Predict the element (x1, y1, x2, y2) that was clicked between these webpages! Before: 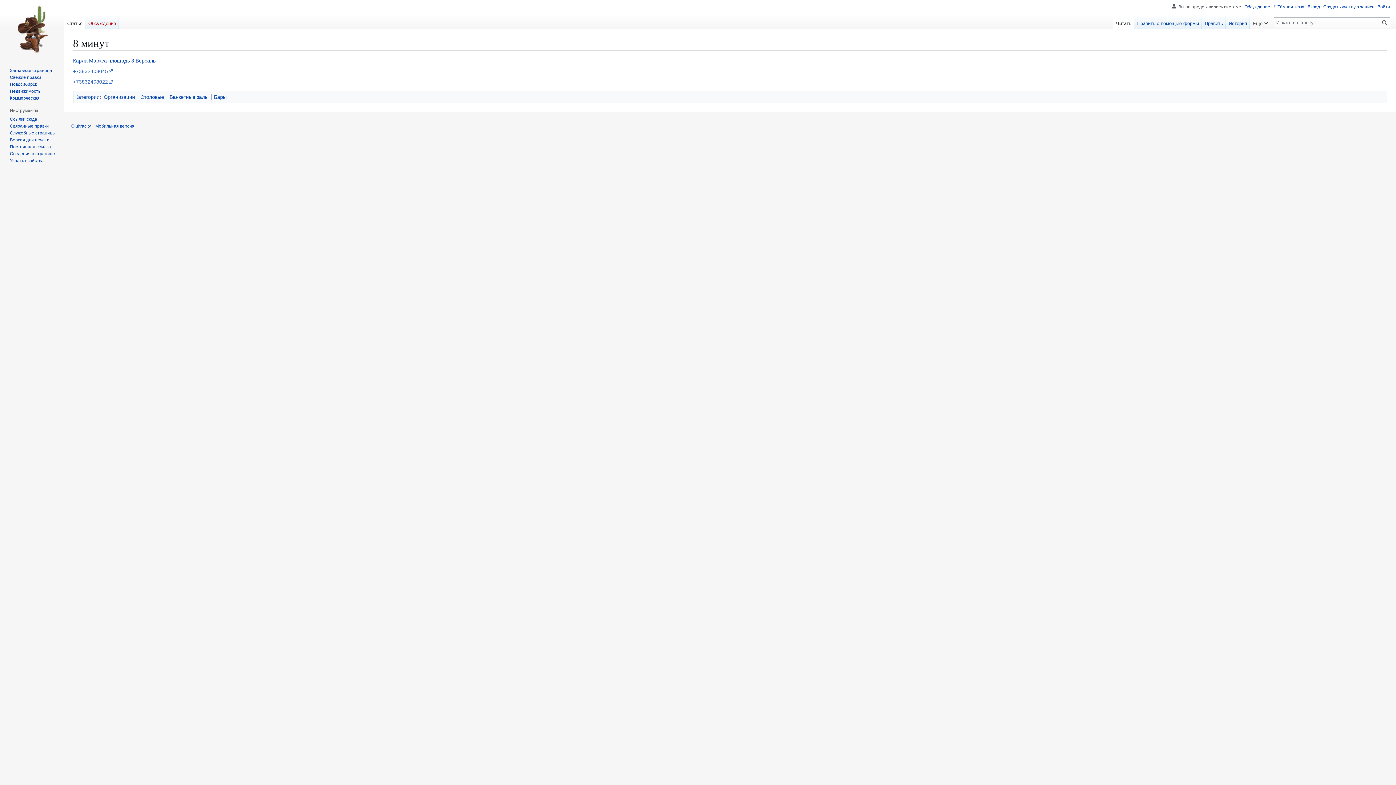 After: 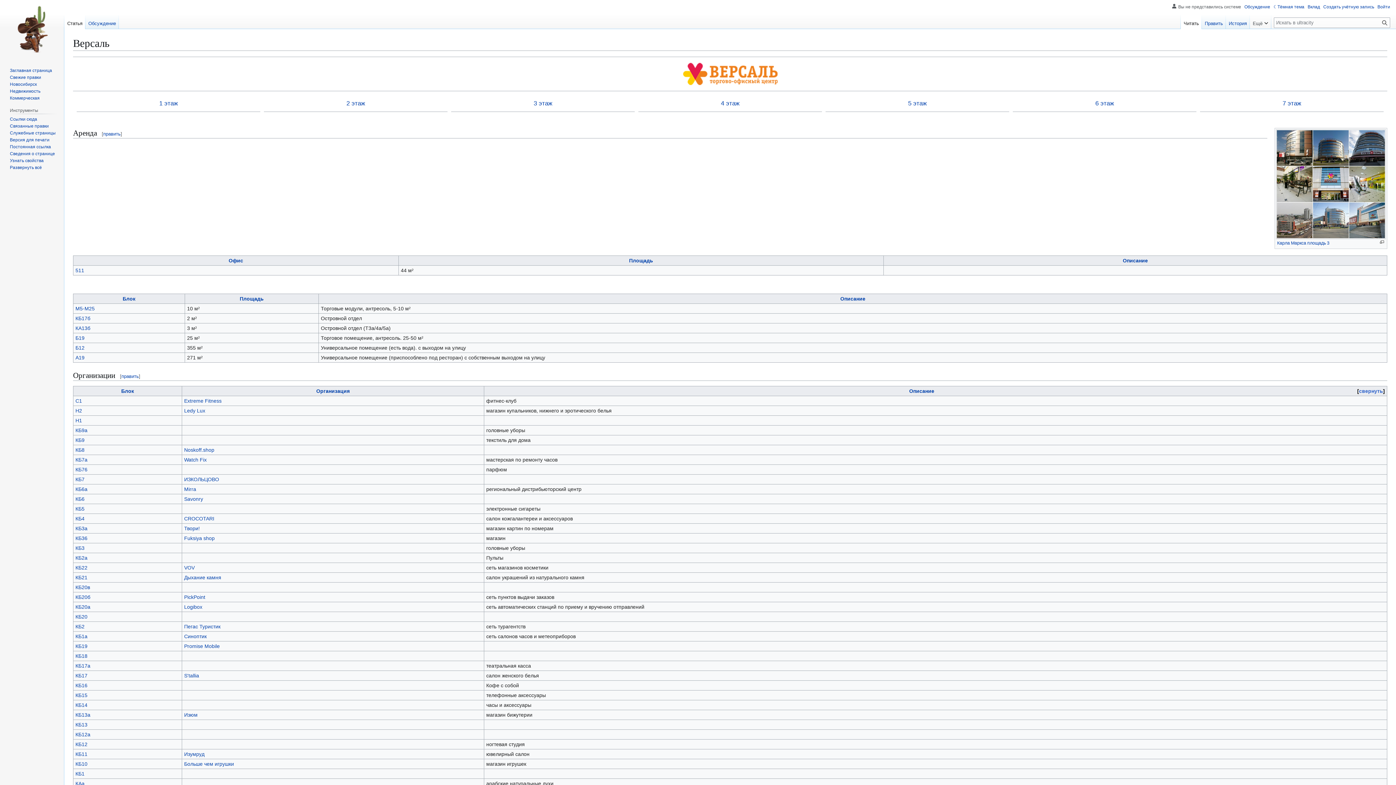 Action: label: Версаль bbox: (135, 57, 155, 63)